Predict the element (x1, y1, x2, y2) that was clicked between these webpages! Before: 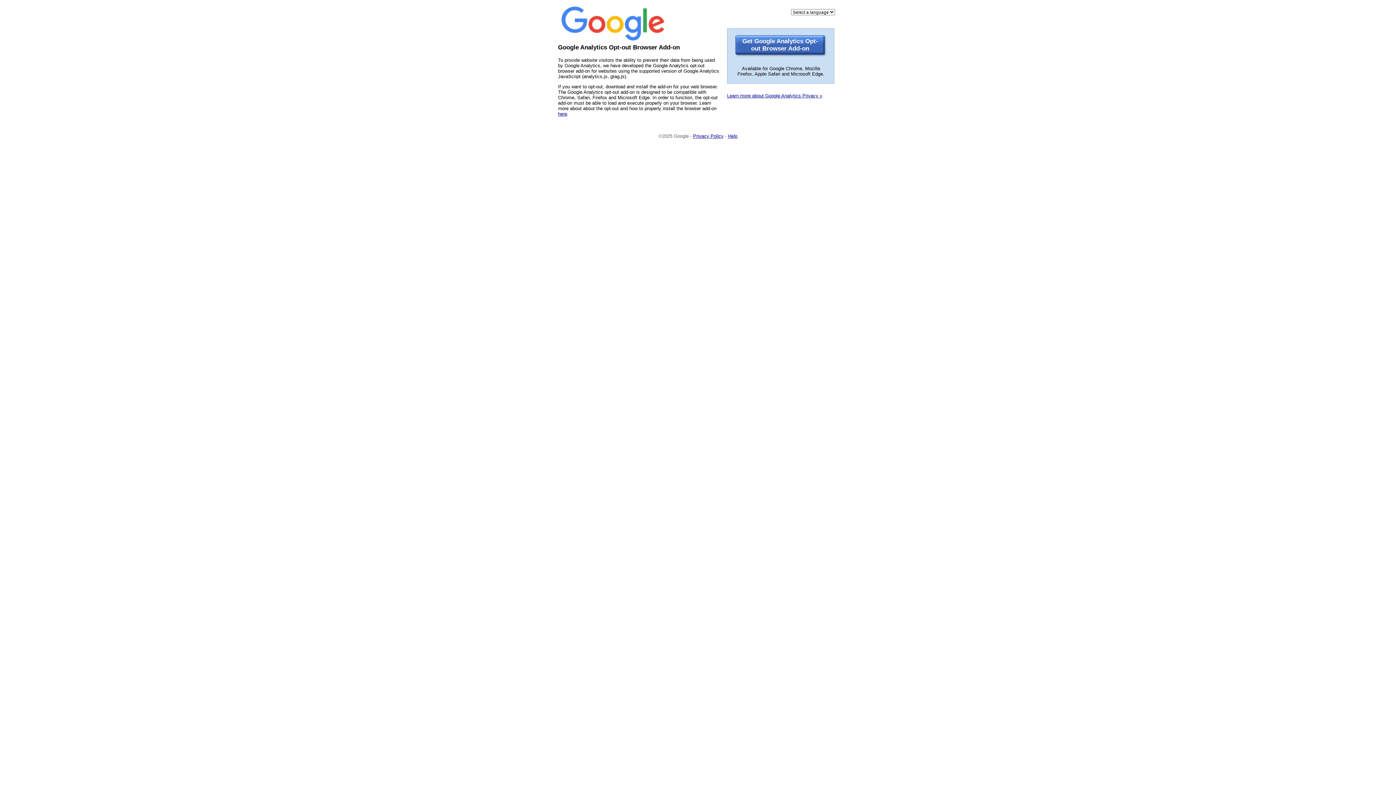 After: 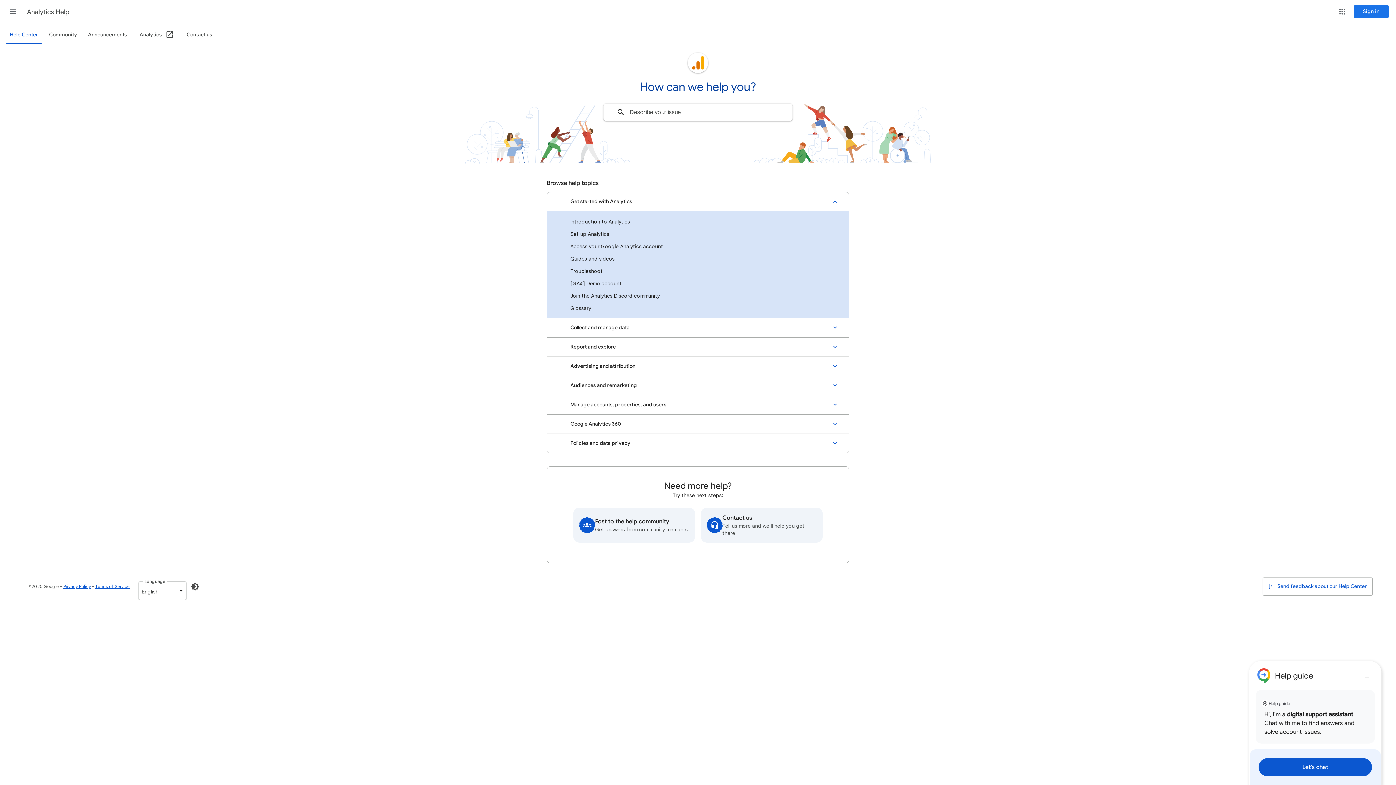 Action: label: Help bbox: (728, 133, 737, 138)